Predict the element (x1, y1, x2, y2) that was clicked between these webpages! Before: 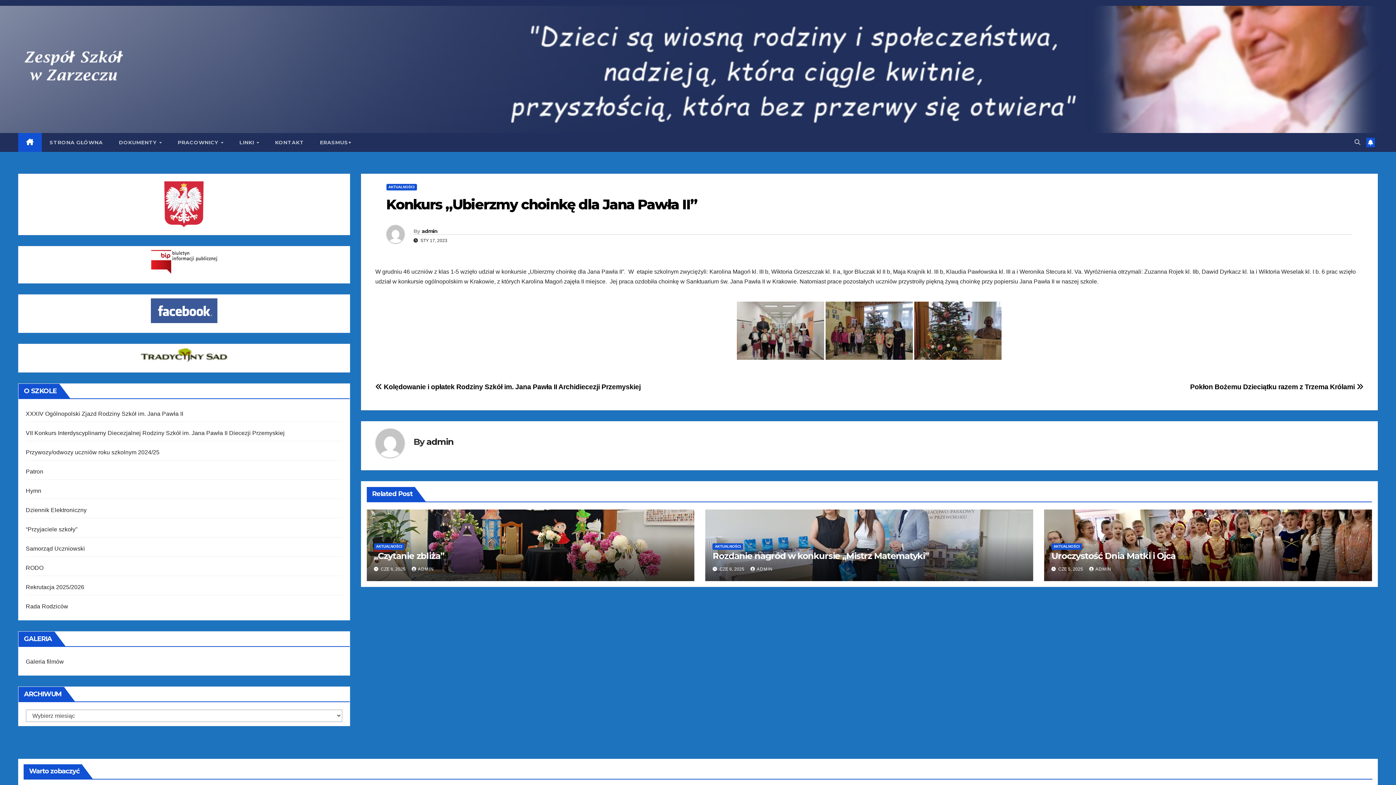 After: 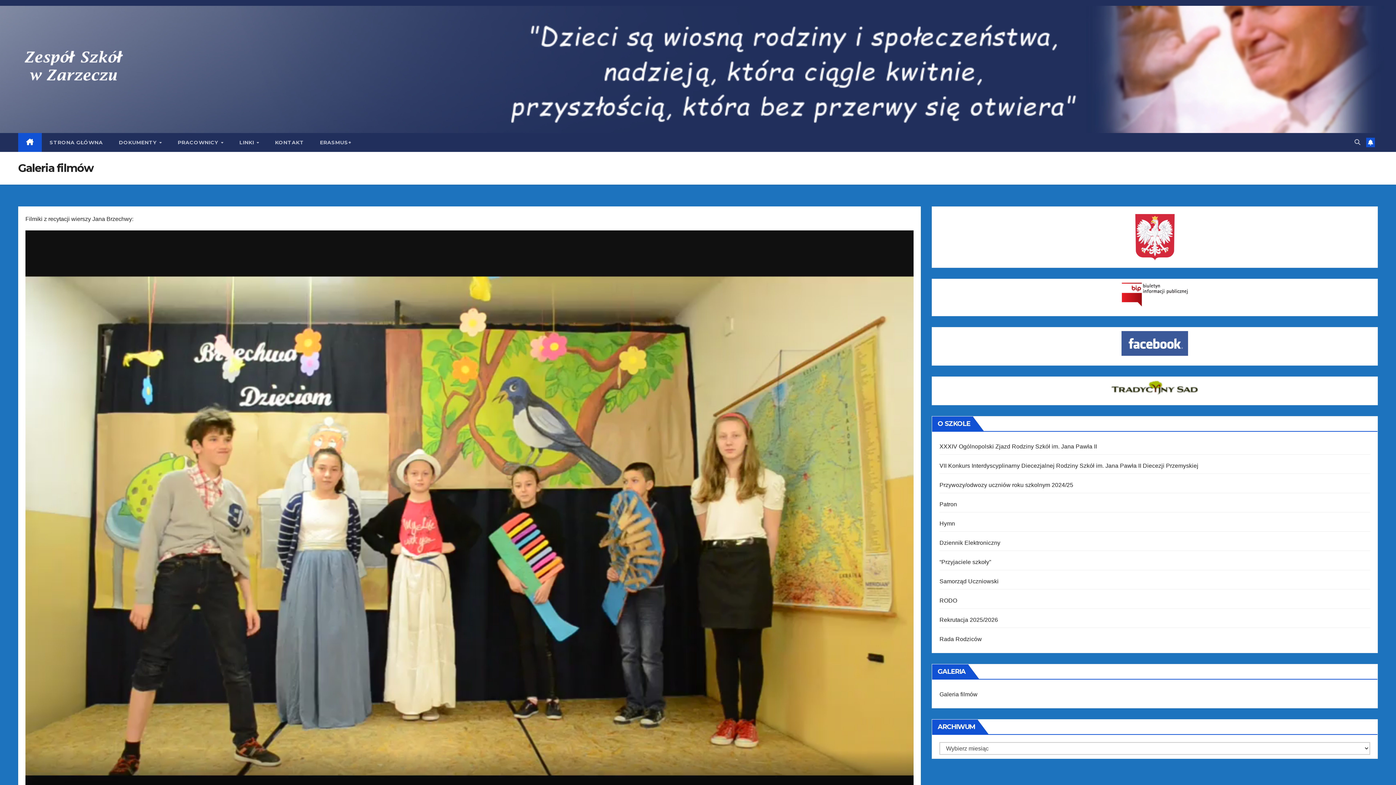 Action: bbox: (25, 659, 63, 665) label: Galeria filmów